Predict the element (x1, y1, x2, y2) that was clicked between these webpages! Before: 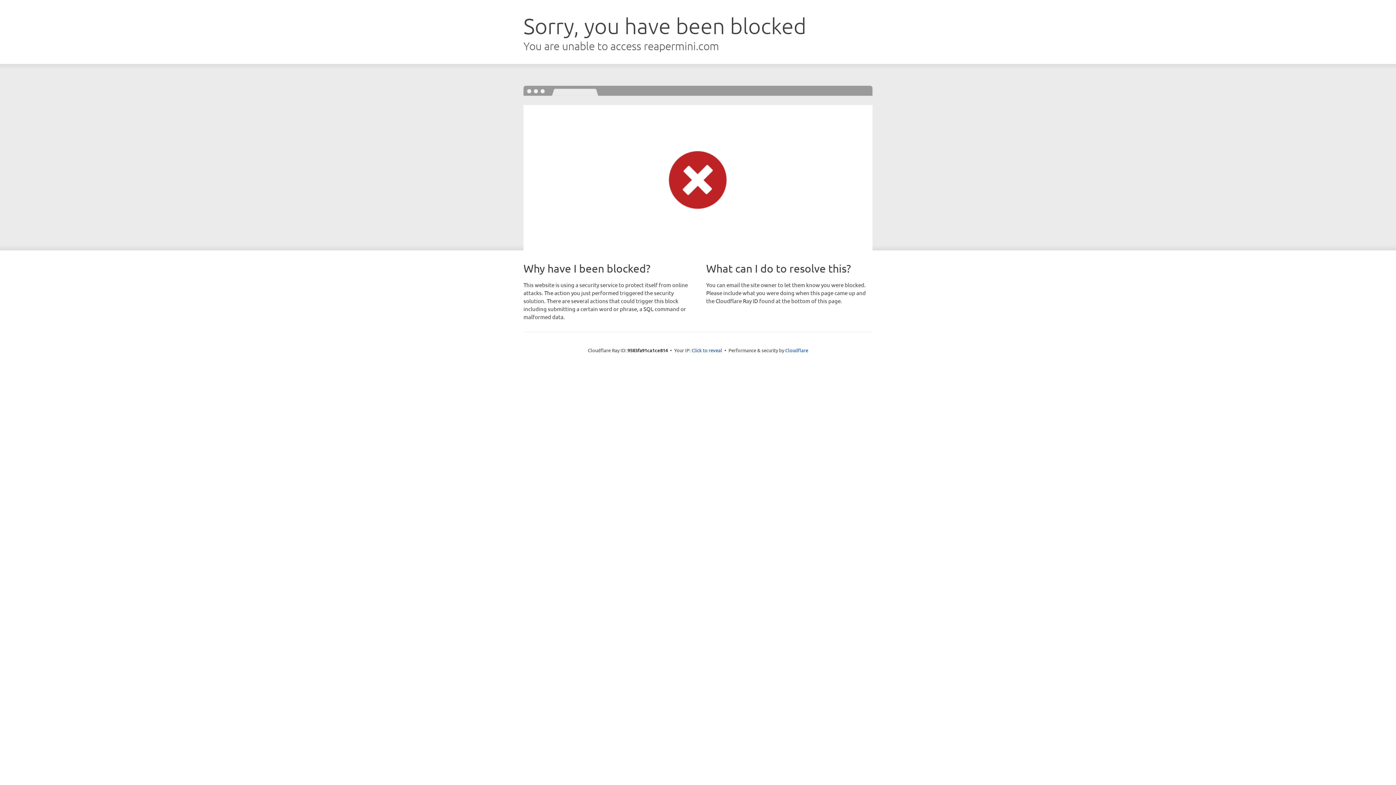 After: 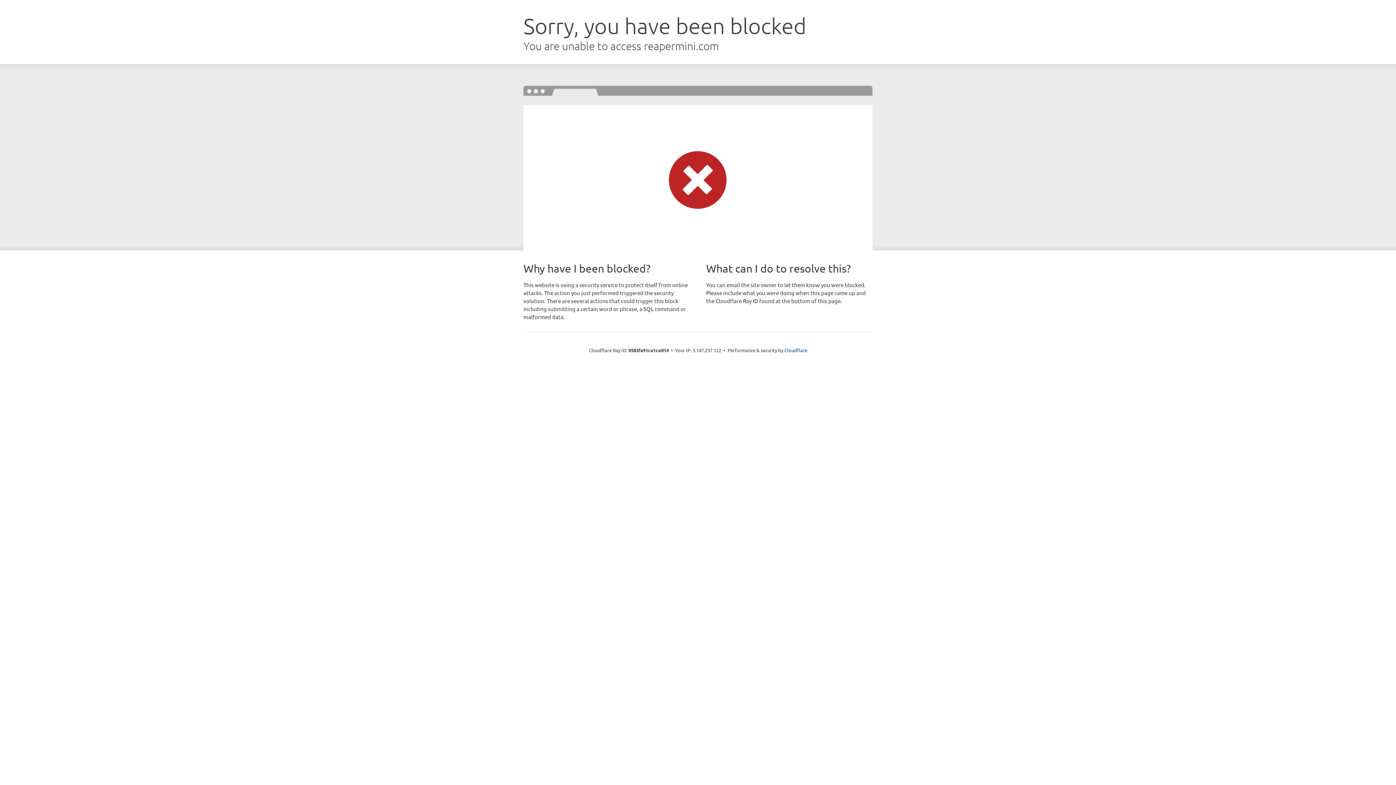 Action: bbox: (691, 346, 722, 353) label: Click to reveal